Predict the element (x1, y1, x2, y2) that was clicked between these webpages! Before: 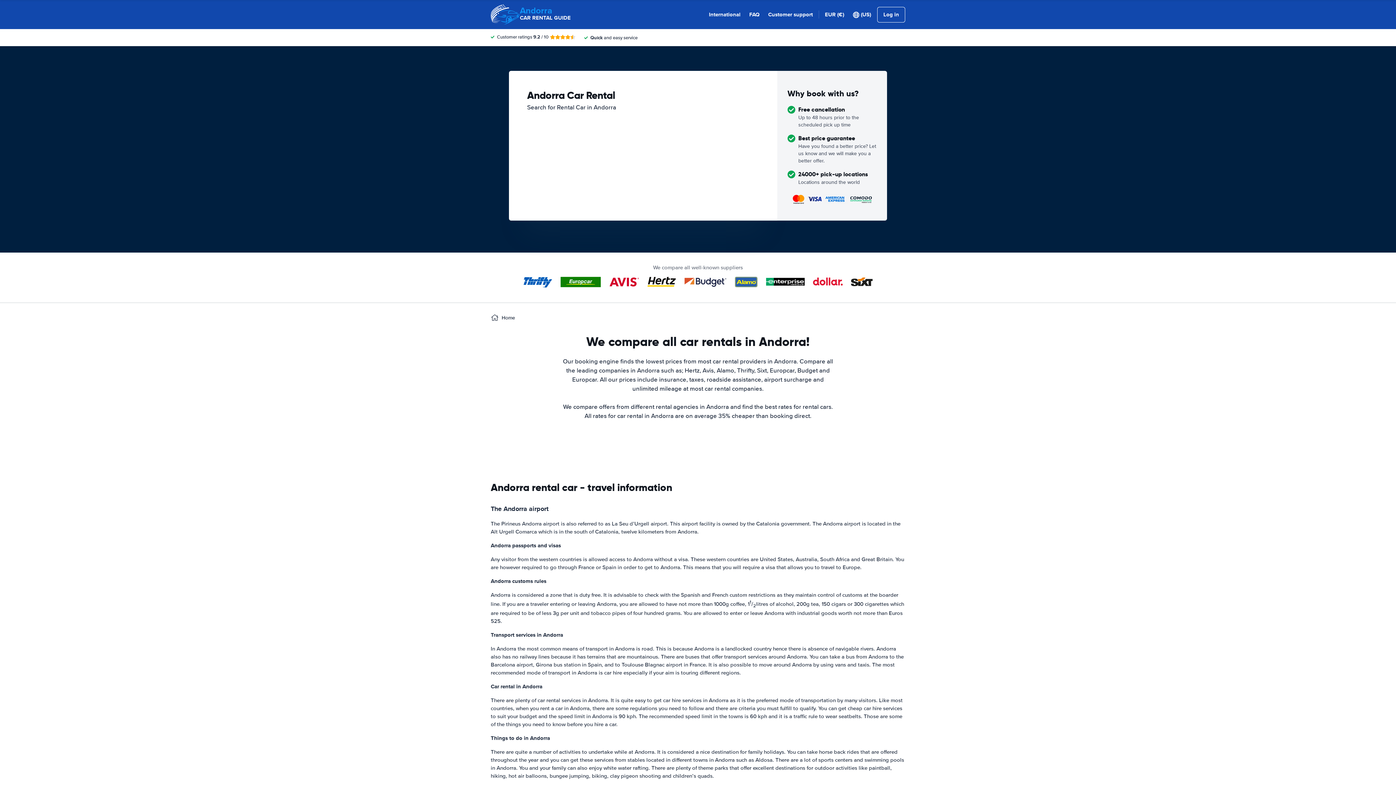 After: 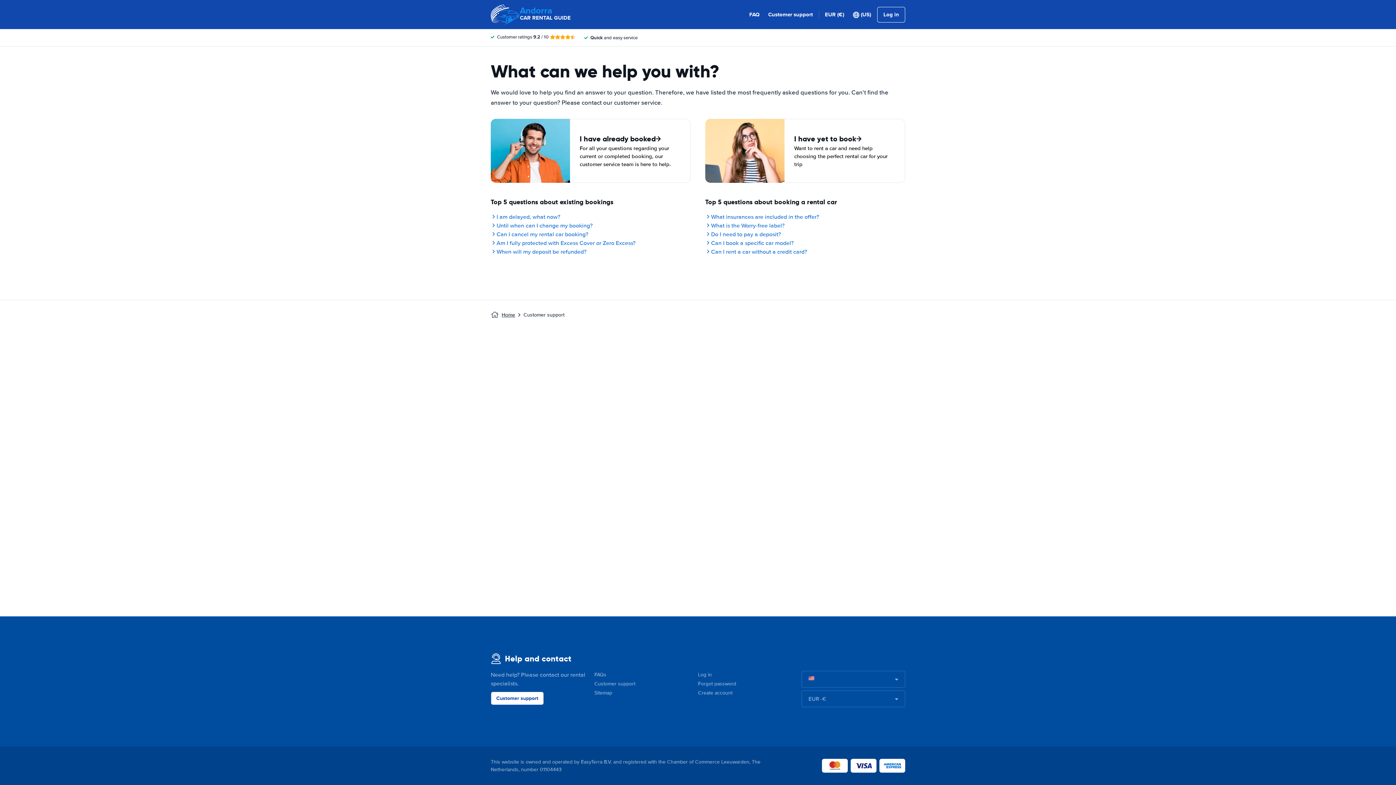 Action: bbox: (768, 10, 813, 18) label: Customer support